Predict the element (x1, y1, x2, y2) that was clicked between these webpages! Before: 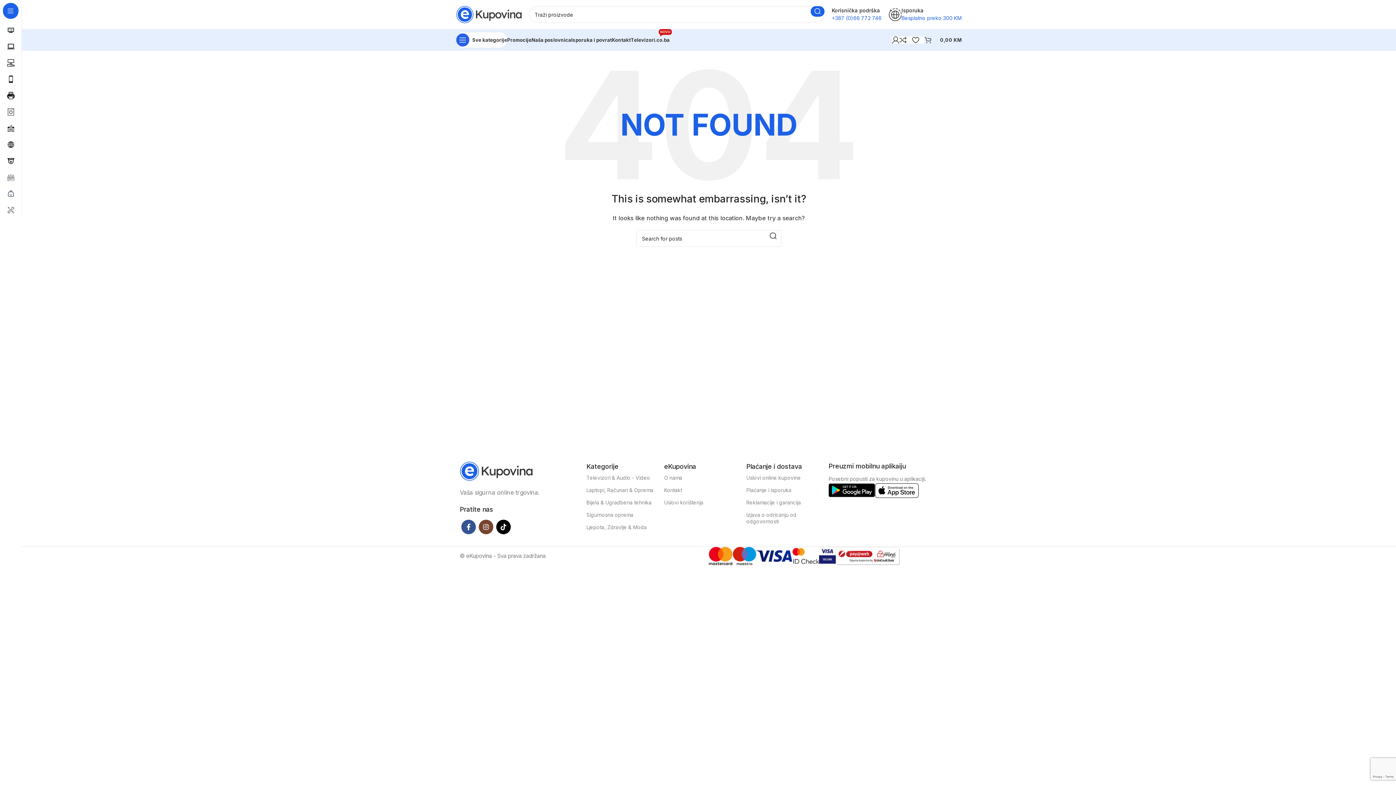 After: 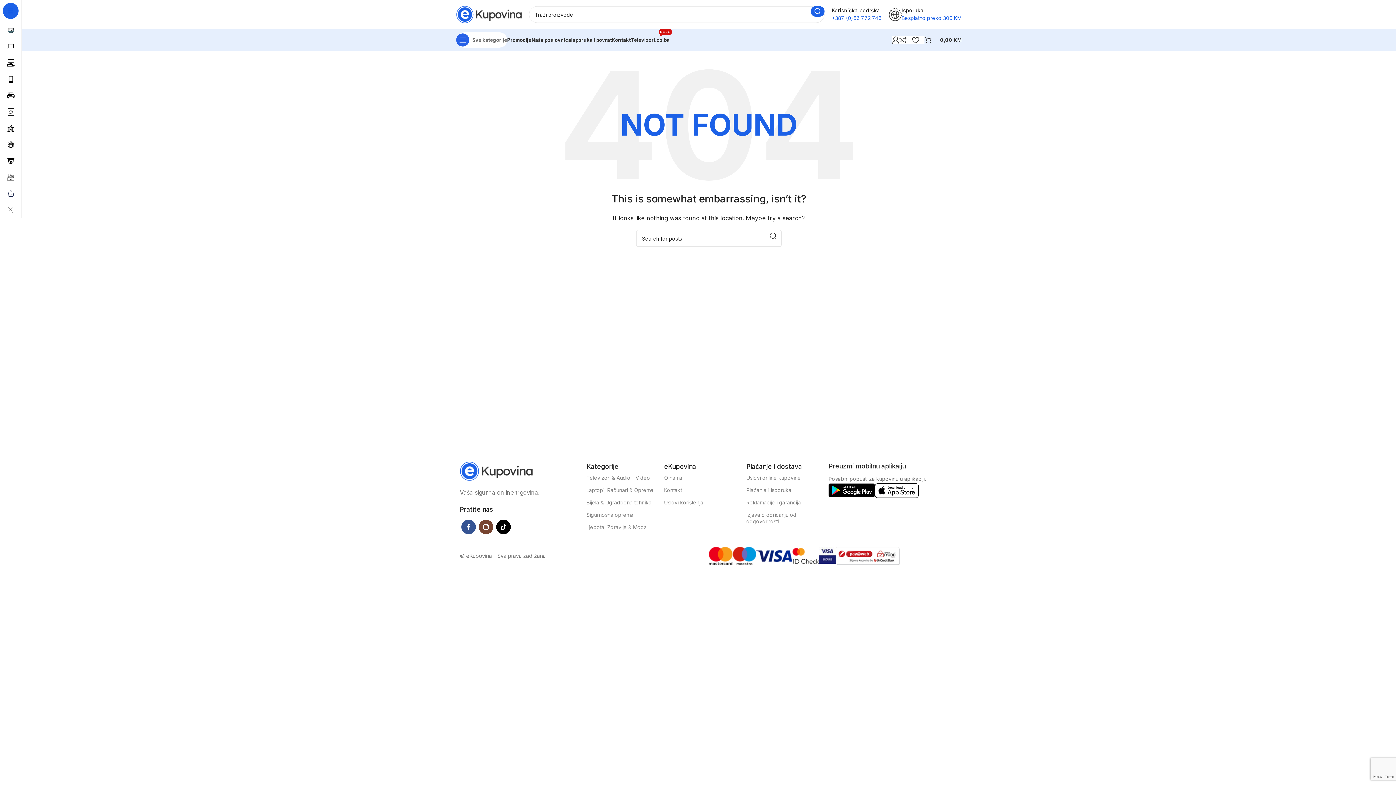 Action: bbox: (456, 32, 507, 47) label: Open sticky navigation